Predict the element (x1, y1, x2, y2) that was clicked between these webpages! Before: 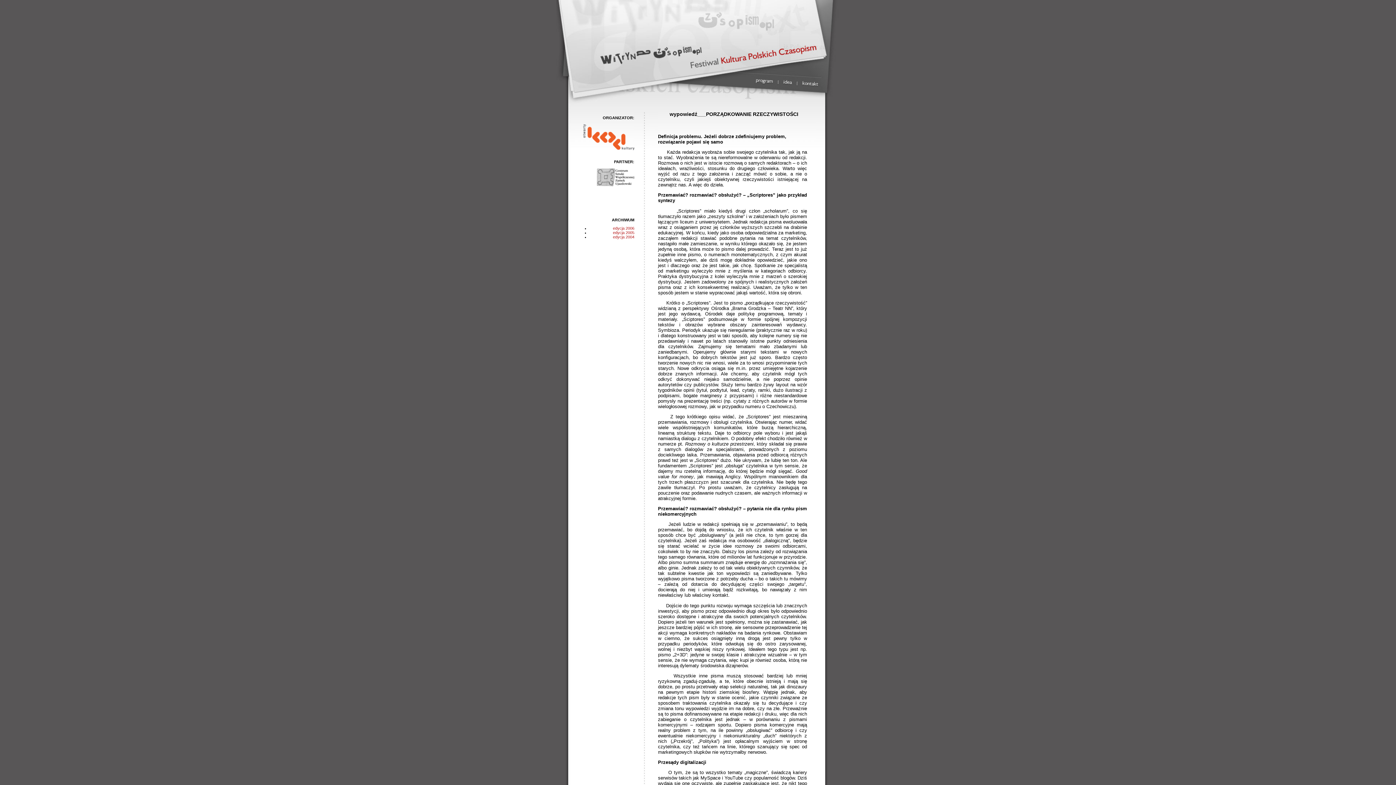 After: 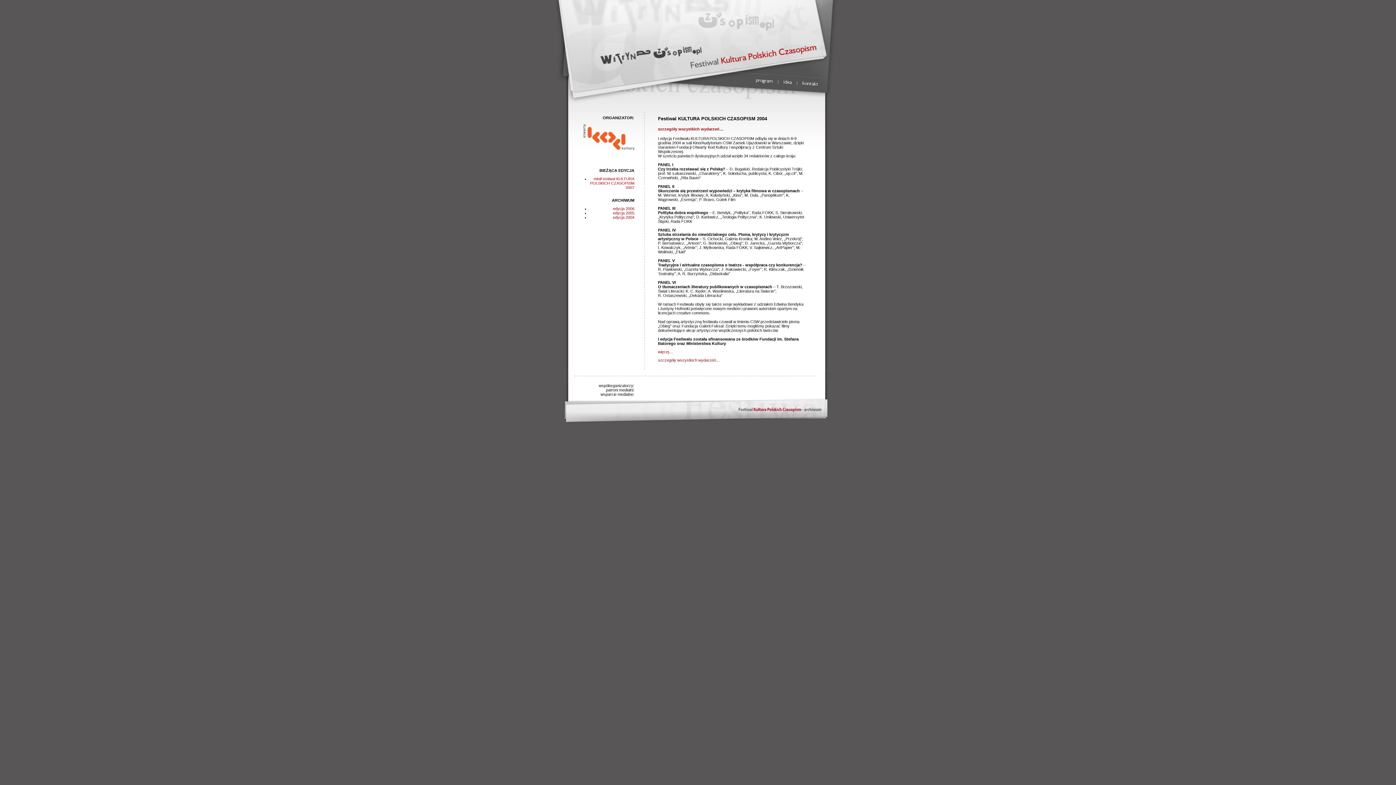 Action: label: edycja 2004 bbox: (613, 234, 634, 239)